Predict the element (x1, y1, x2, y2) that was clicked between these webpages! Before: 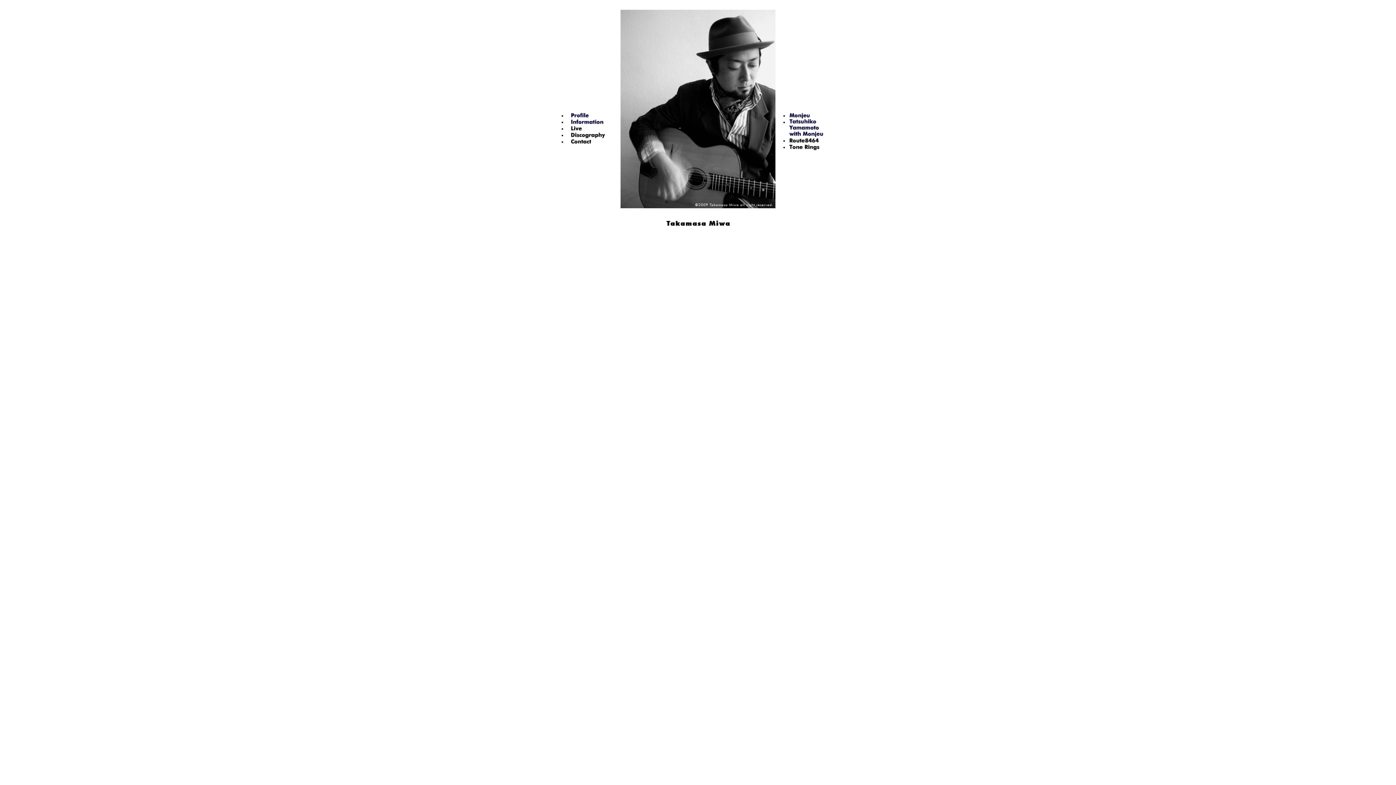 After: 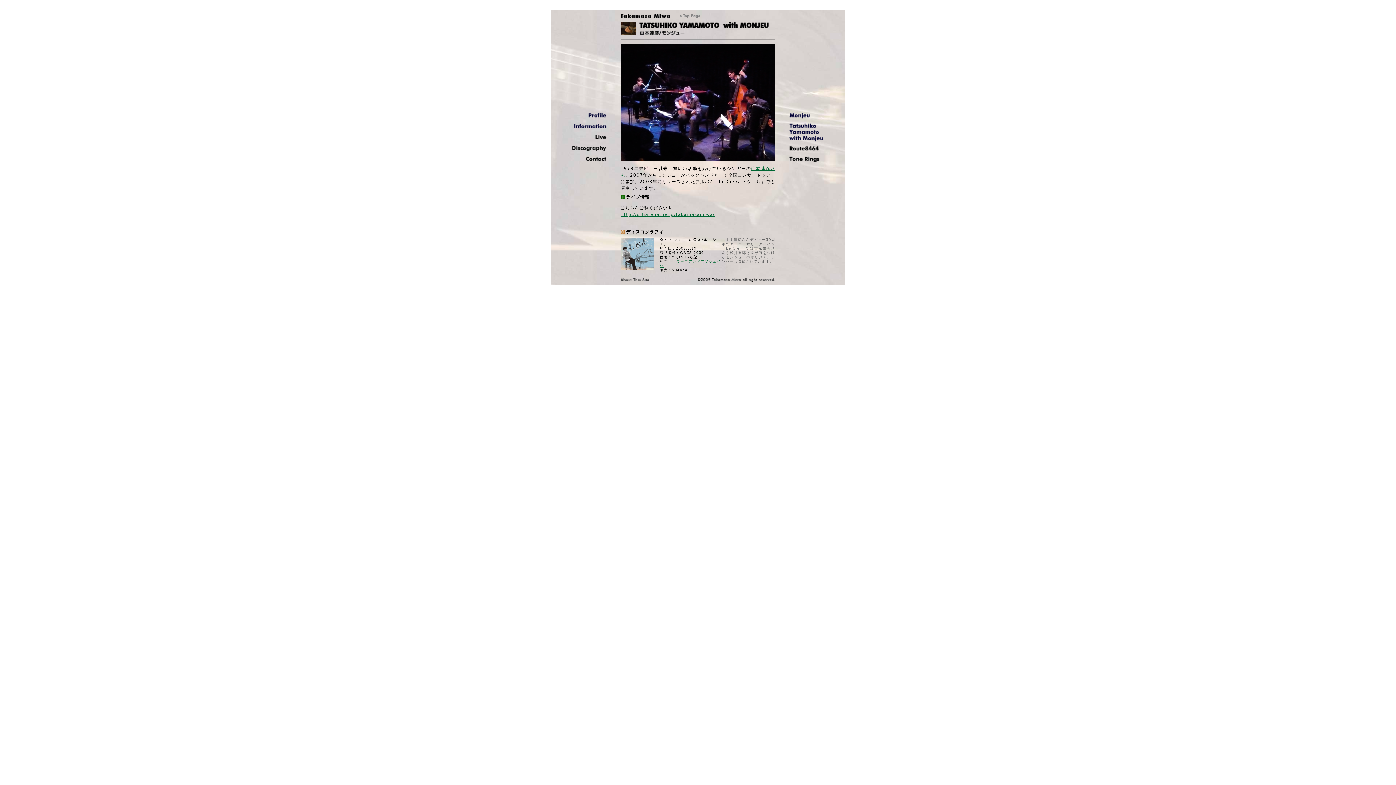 Action: bbox: (788, 118, 829, 137)